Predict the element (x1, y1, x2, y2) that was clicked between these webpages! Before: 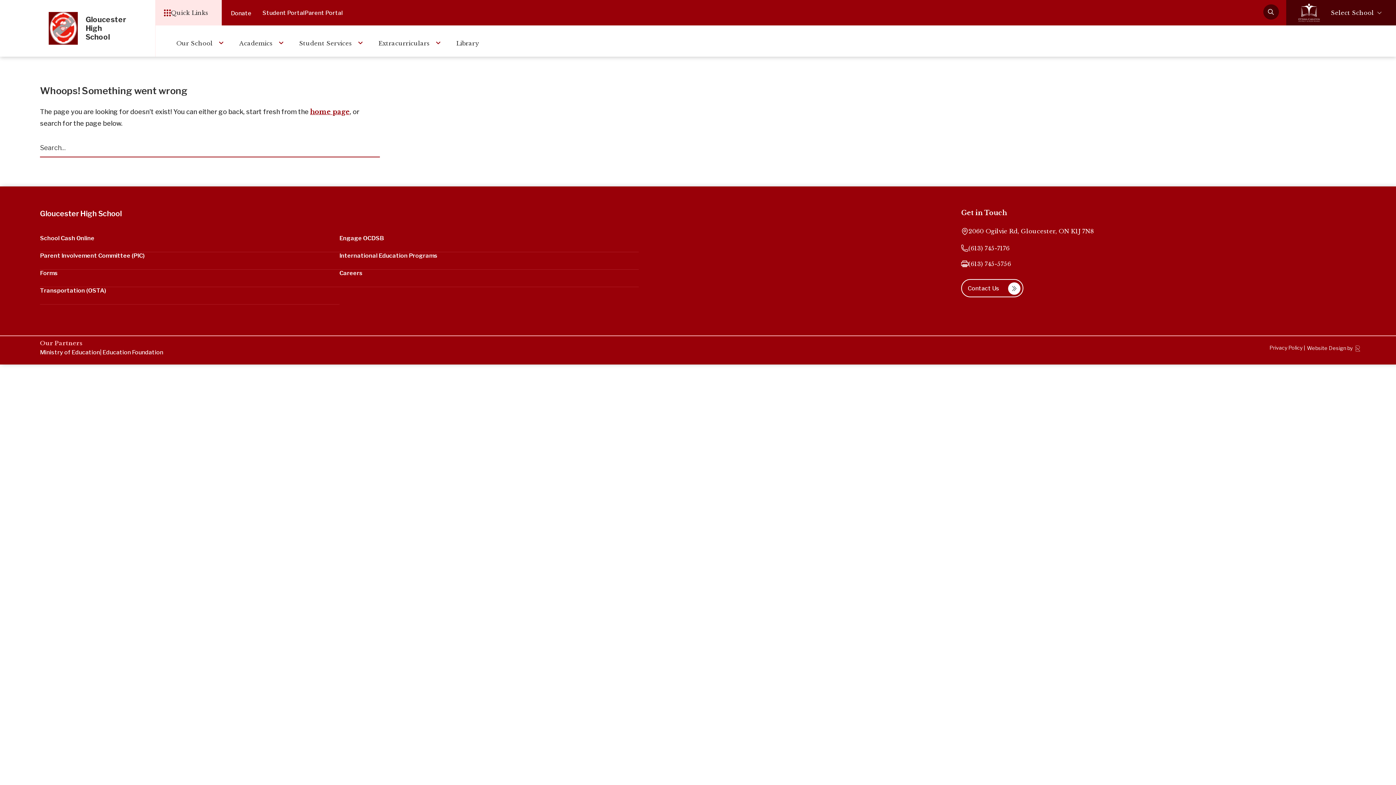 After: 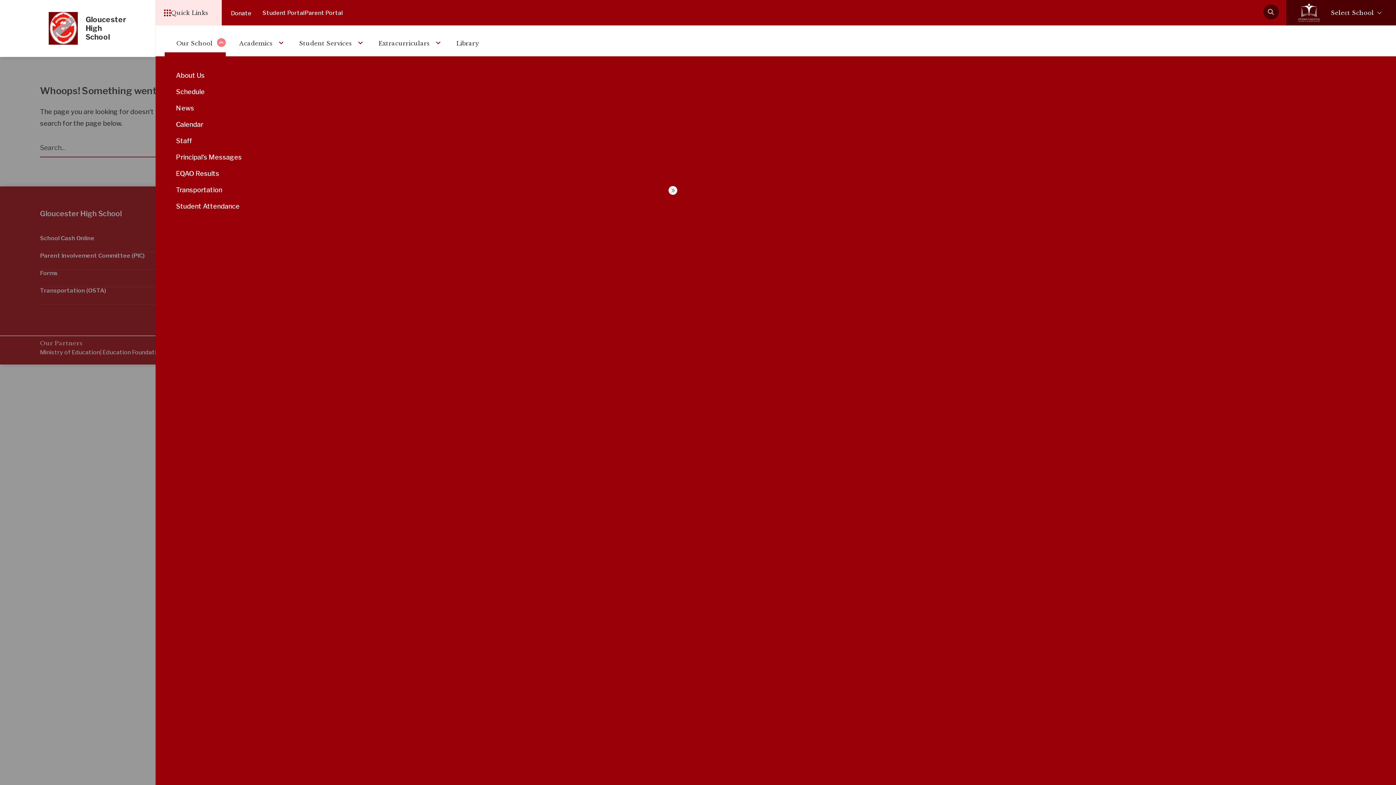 Action: bbox: (217, 38, 225, 46) label: Toggle Next Menu Level